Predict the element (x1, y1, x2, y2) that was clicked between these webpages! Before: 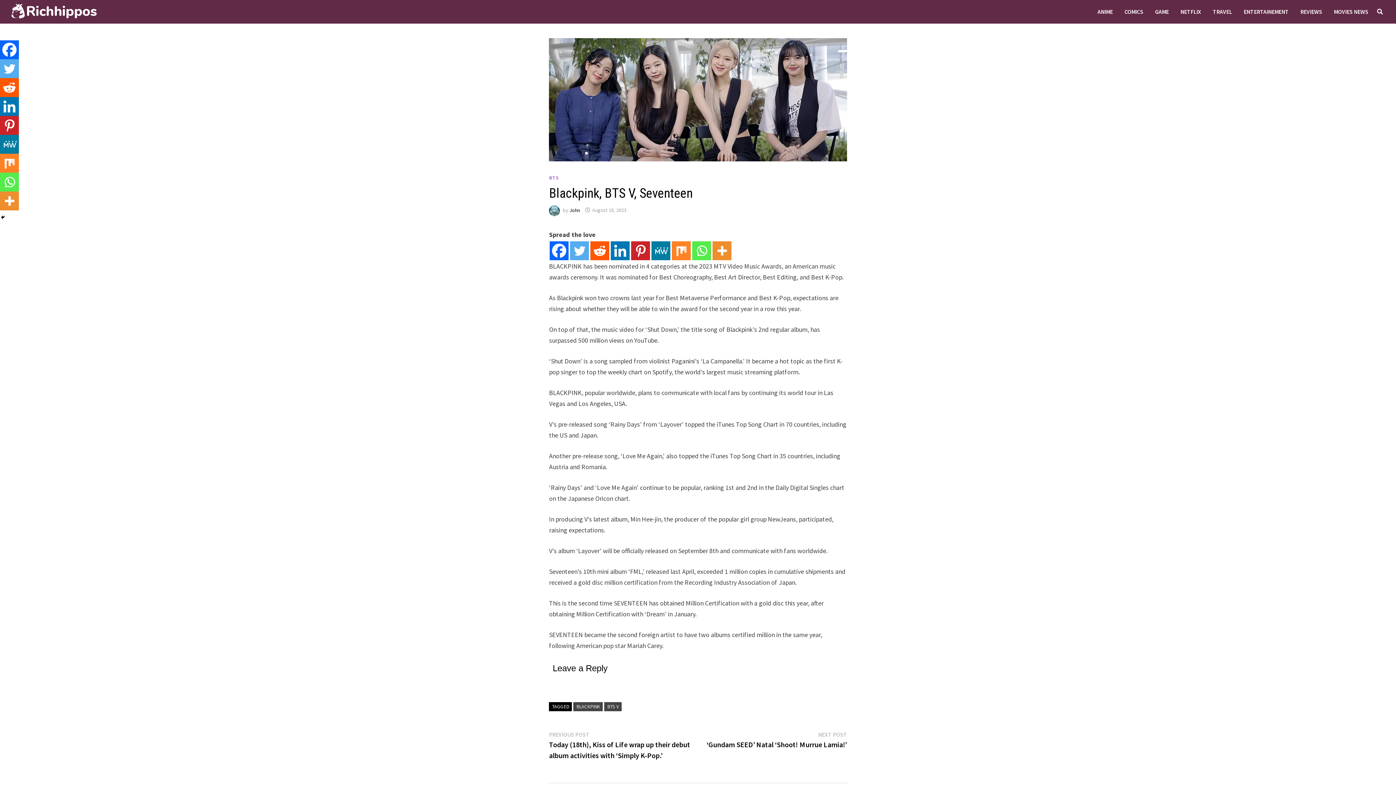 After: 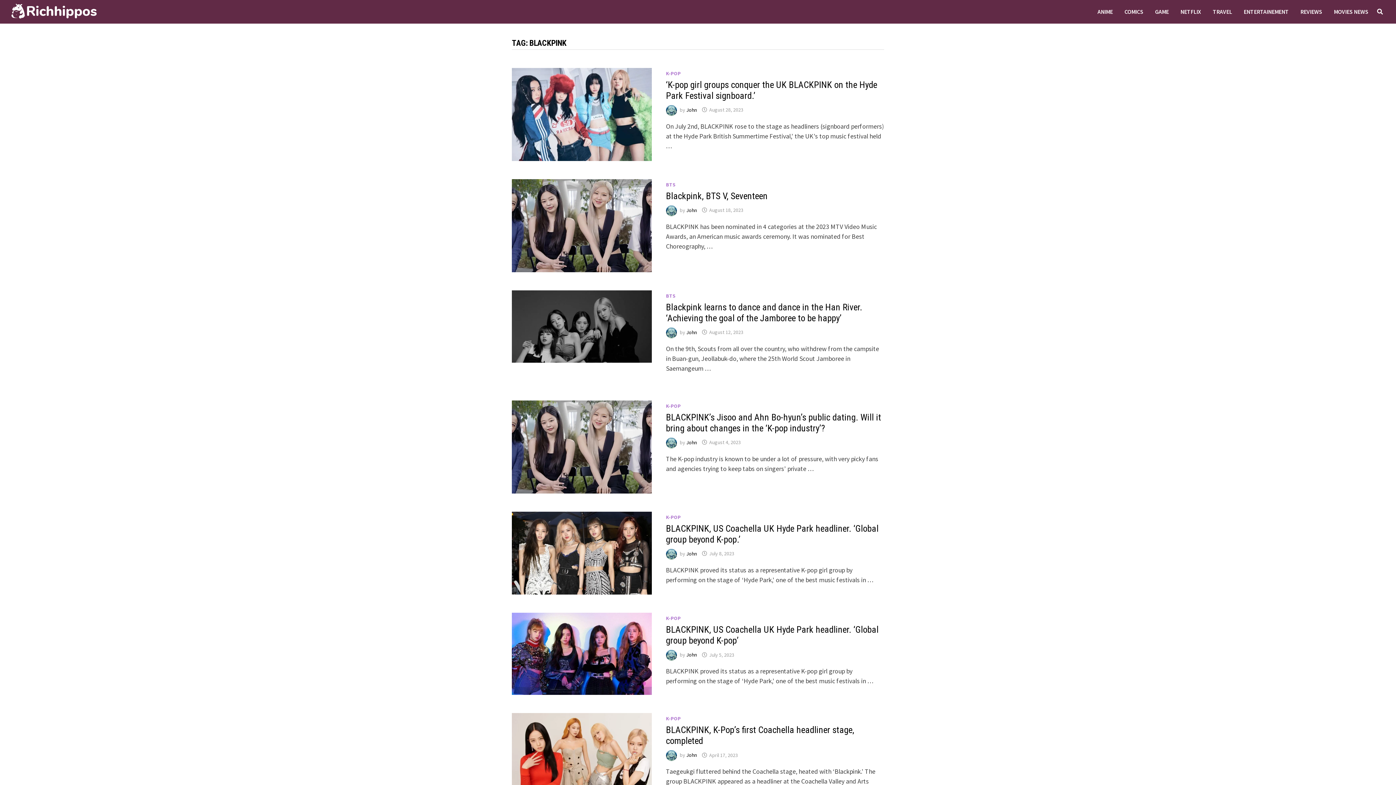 Action: bbox: (573, 702, 603, 711) label: BLACKPINK